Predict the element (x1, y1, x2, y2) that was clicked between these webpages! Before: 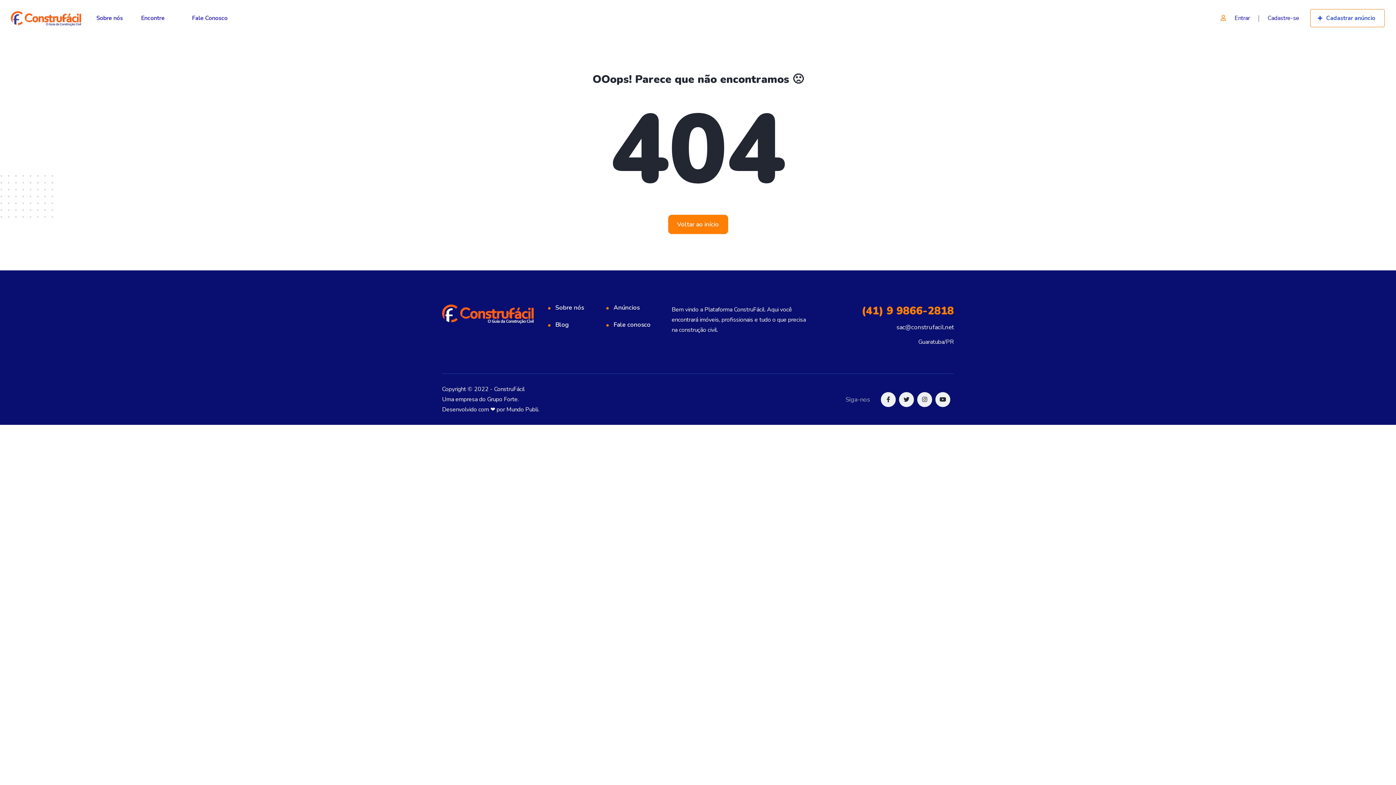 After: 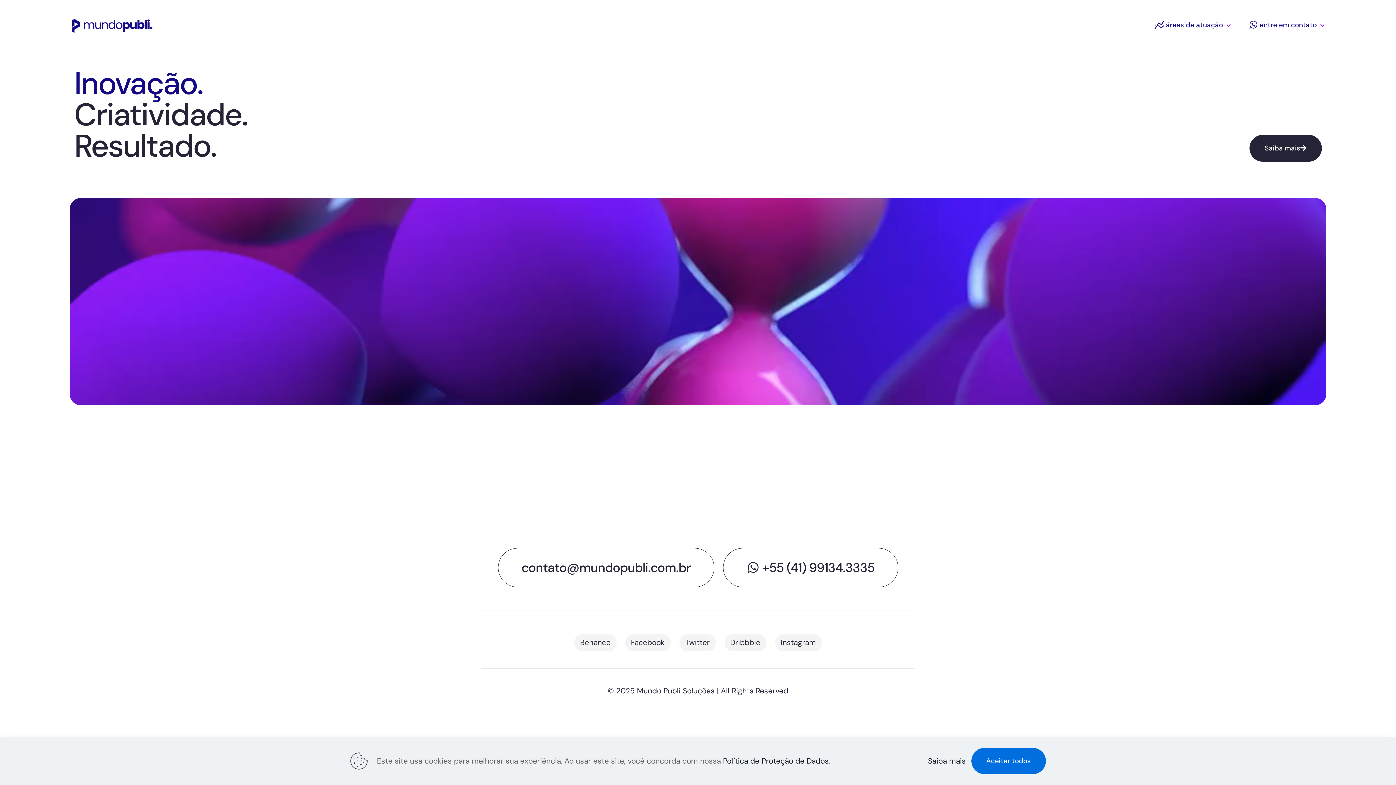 Action: bbox: (506, 405, 539, 413) label: Mundo Publi.